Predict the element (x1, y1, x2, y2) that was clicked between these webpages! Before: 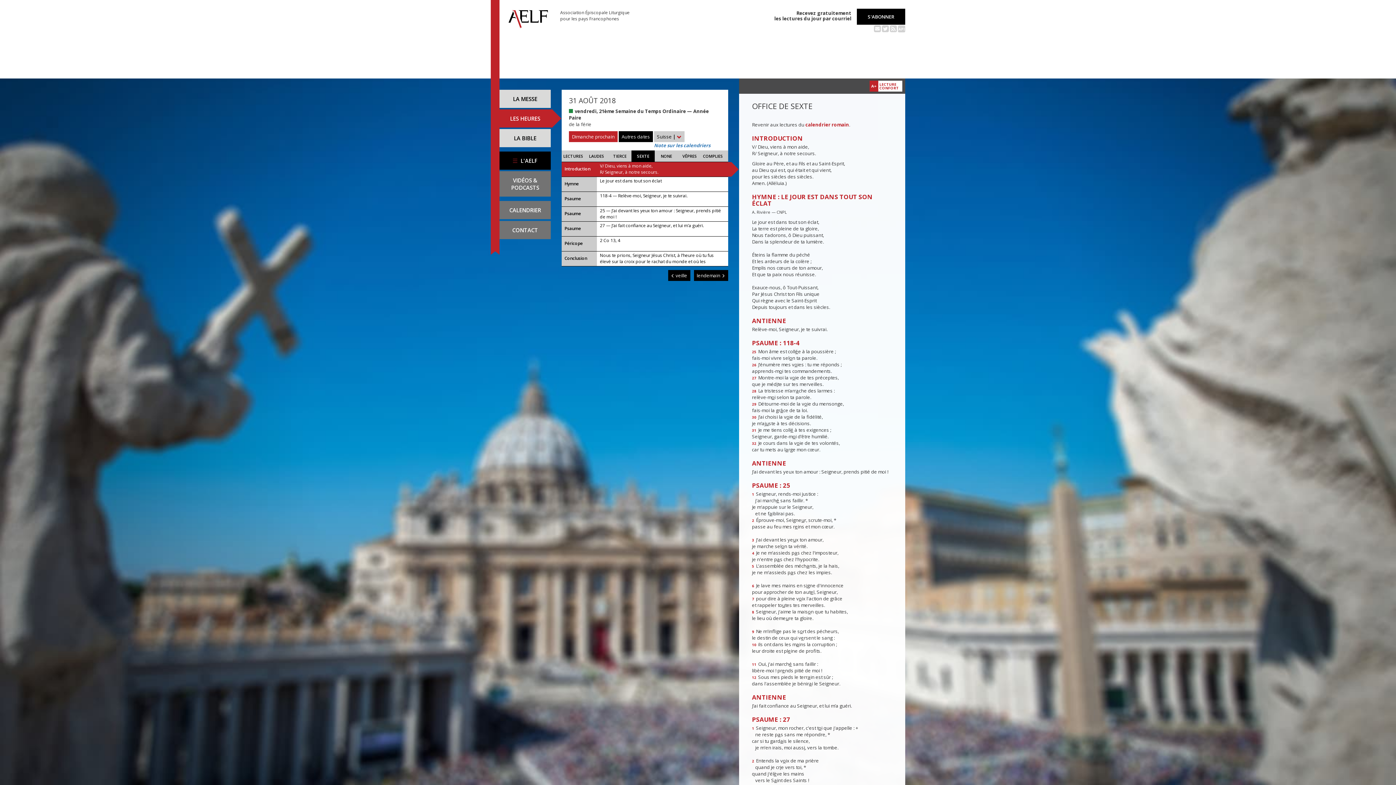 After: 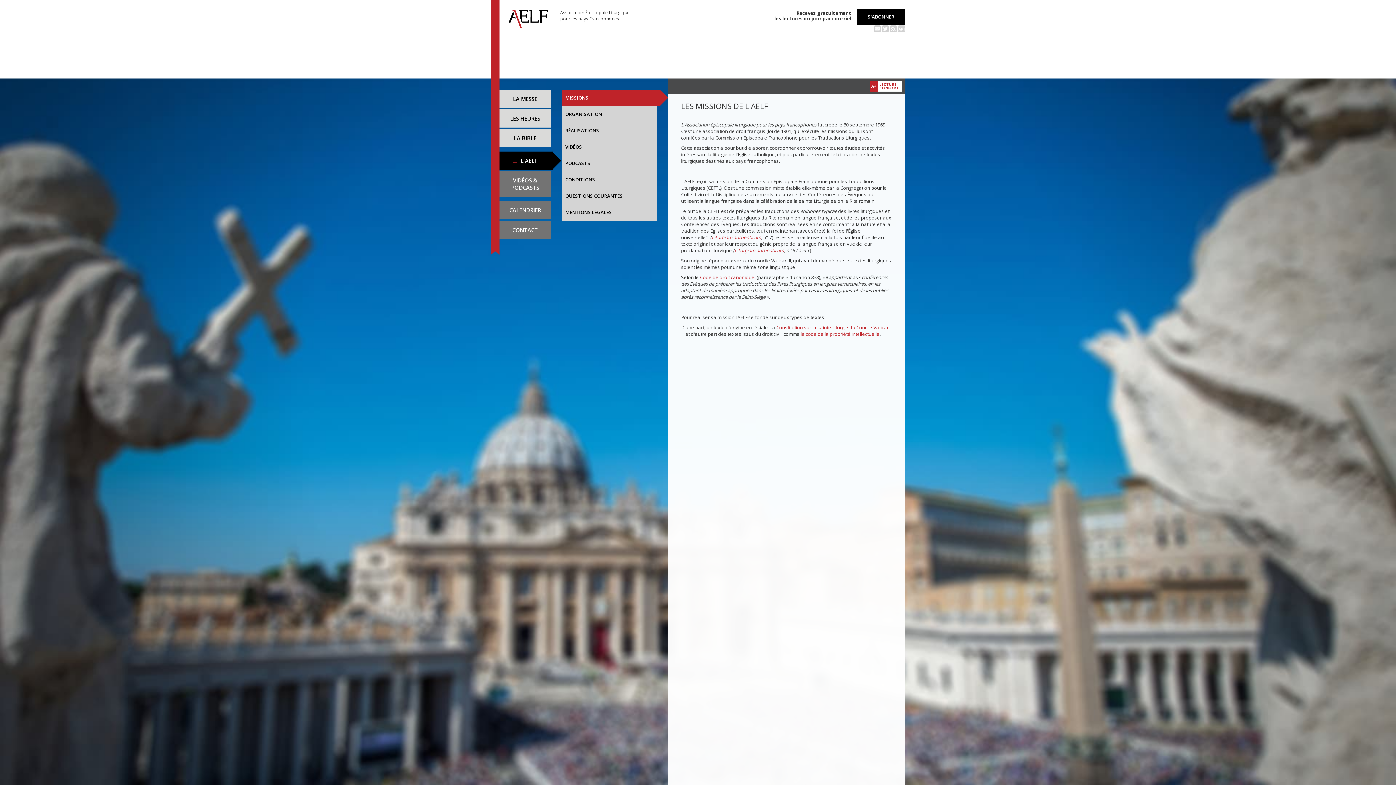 Action: label:  L'AELF bbox: (499, 151, 550, 169)